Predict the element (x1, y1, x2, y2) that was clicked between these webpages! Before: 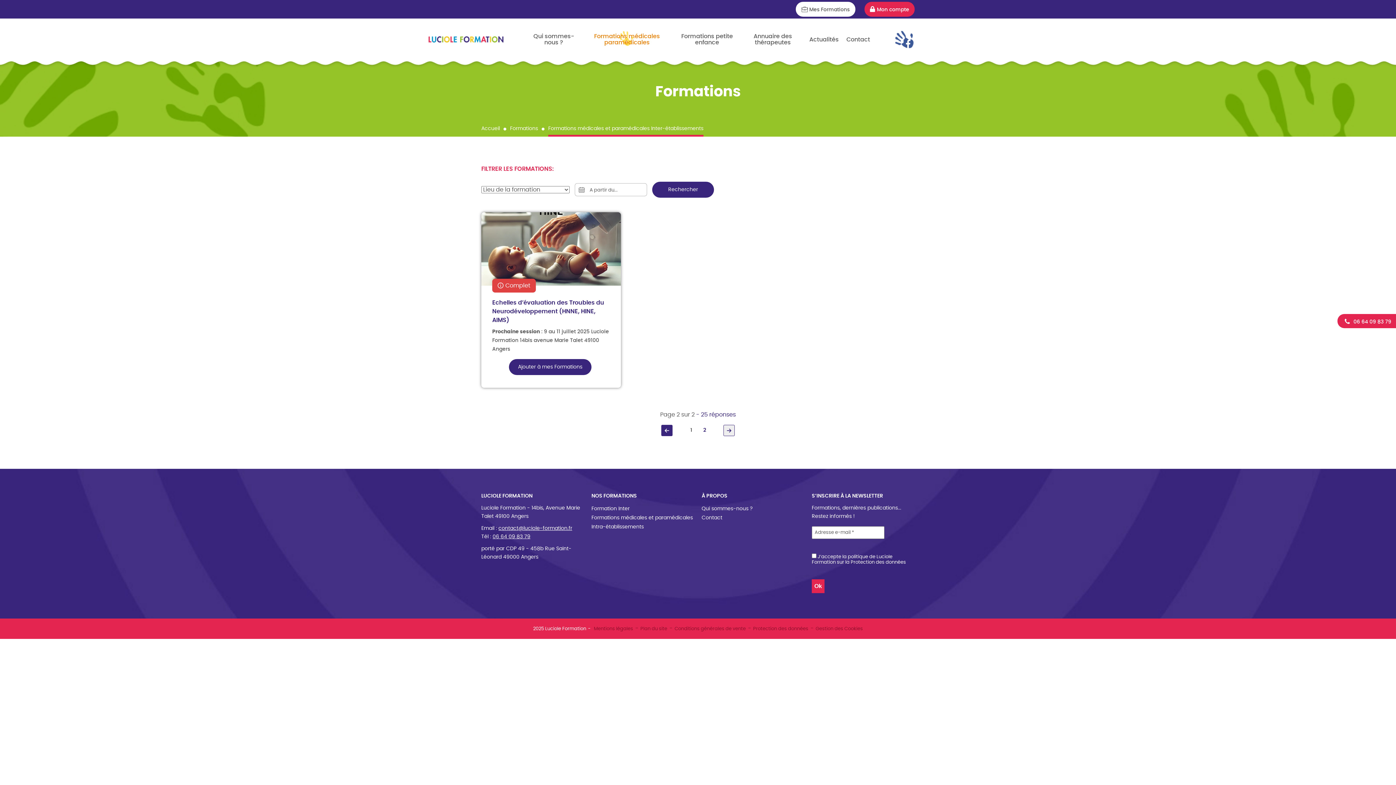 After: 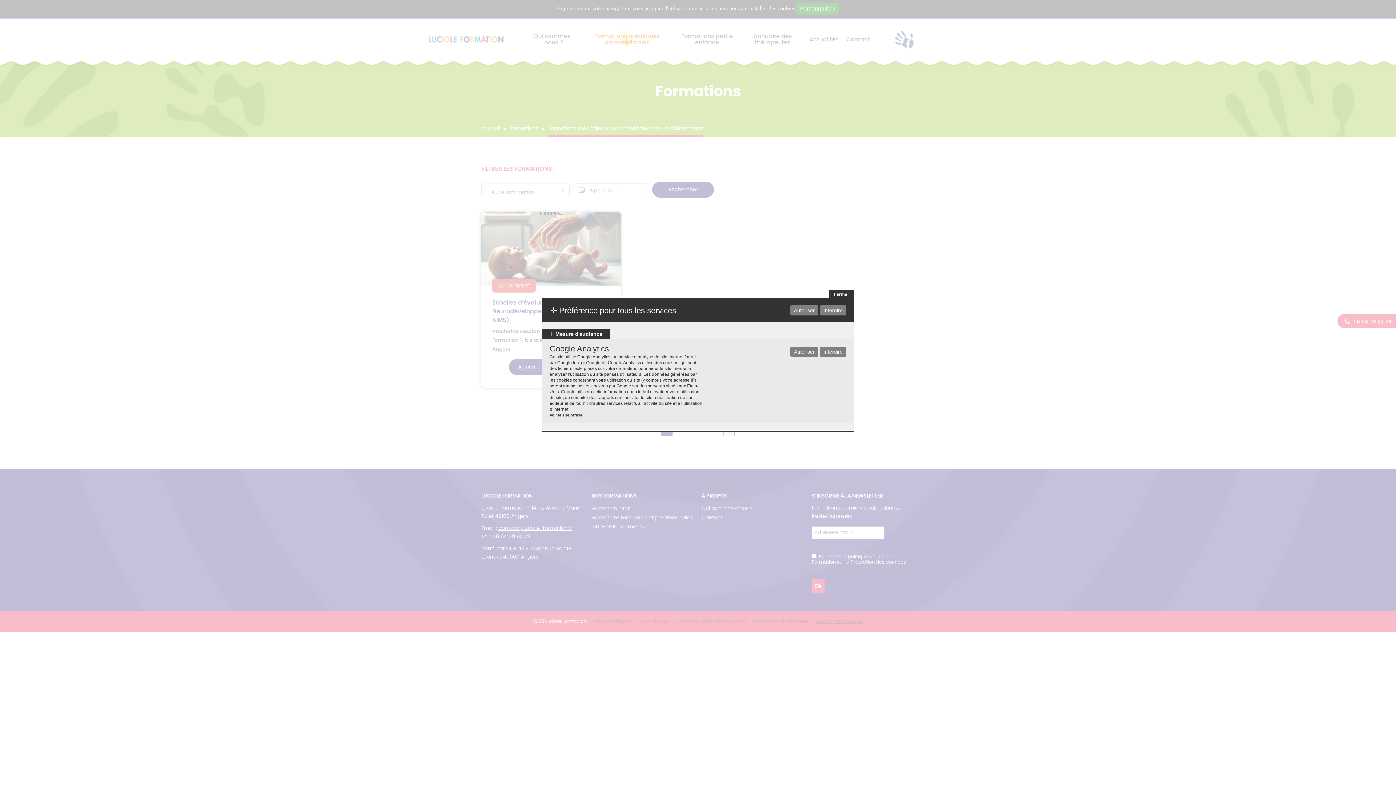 Action: label: Gestion des Cookies bbox: (815, 626, 863, 631)